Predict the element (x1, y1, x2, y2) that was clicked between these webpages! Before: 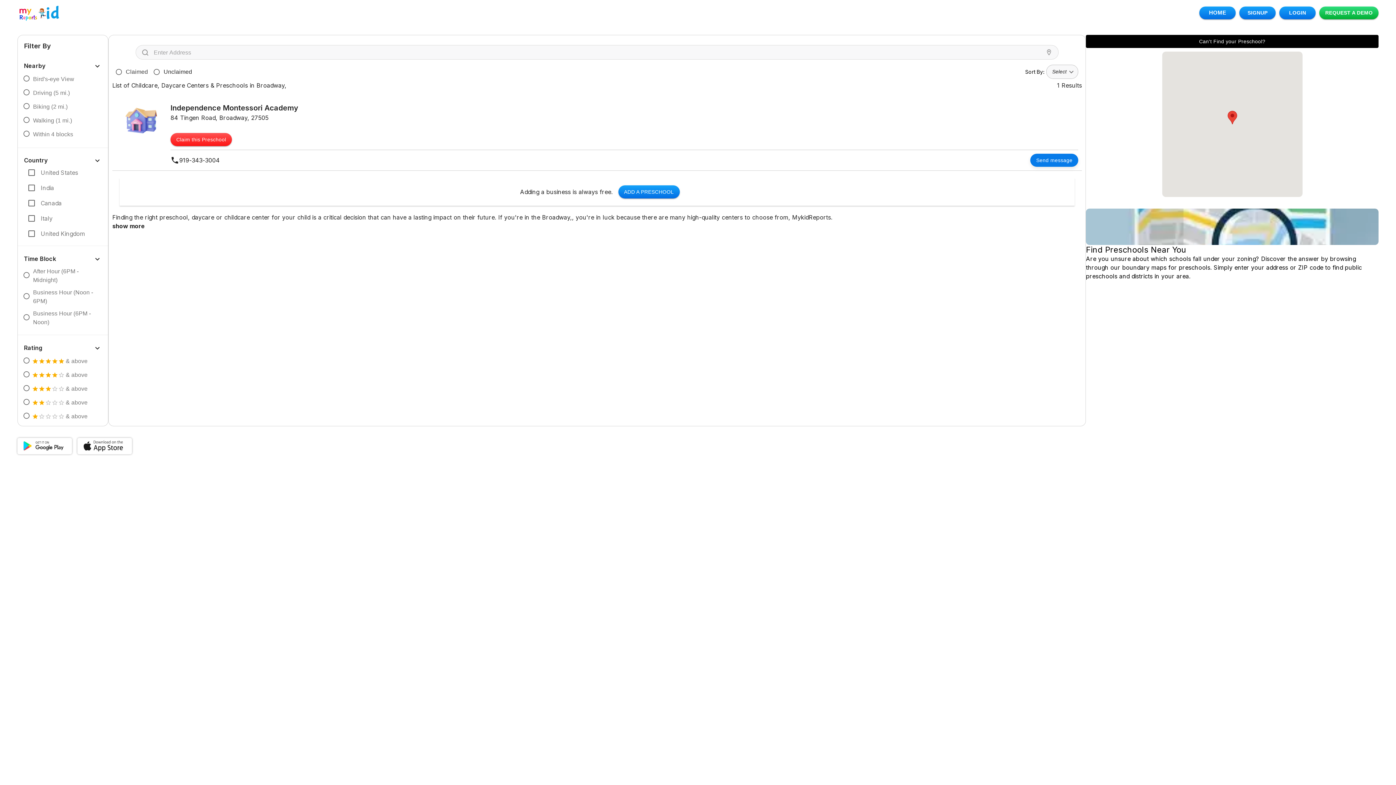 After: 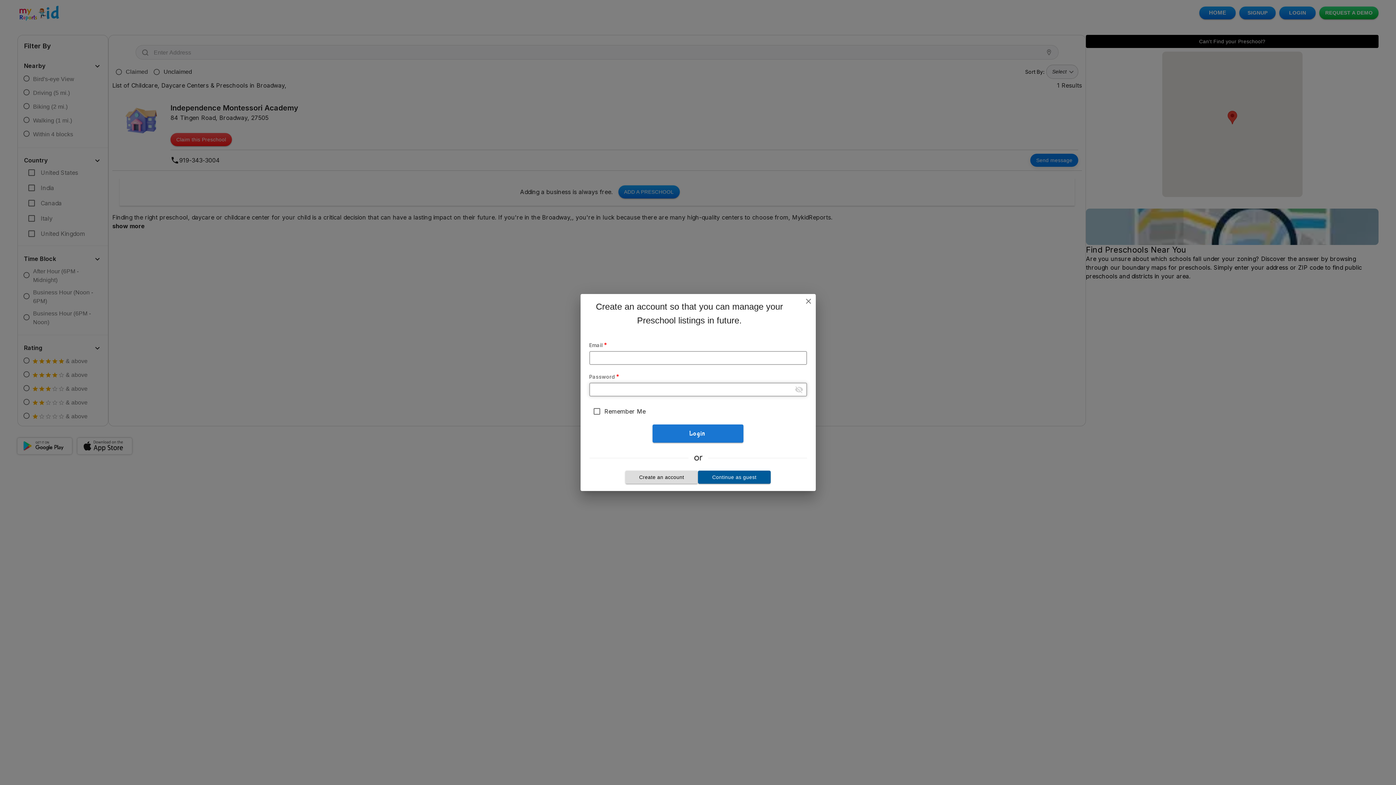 Action: bbox: (1086, 34, 1378, 48) label: Can't Find your Preschool?